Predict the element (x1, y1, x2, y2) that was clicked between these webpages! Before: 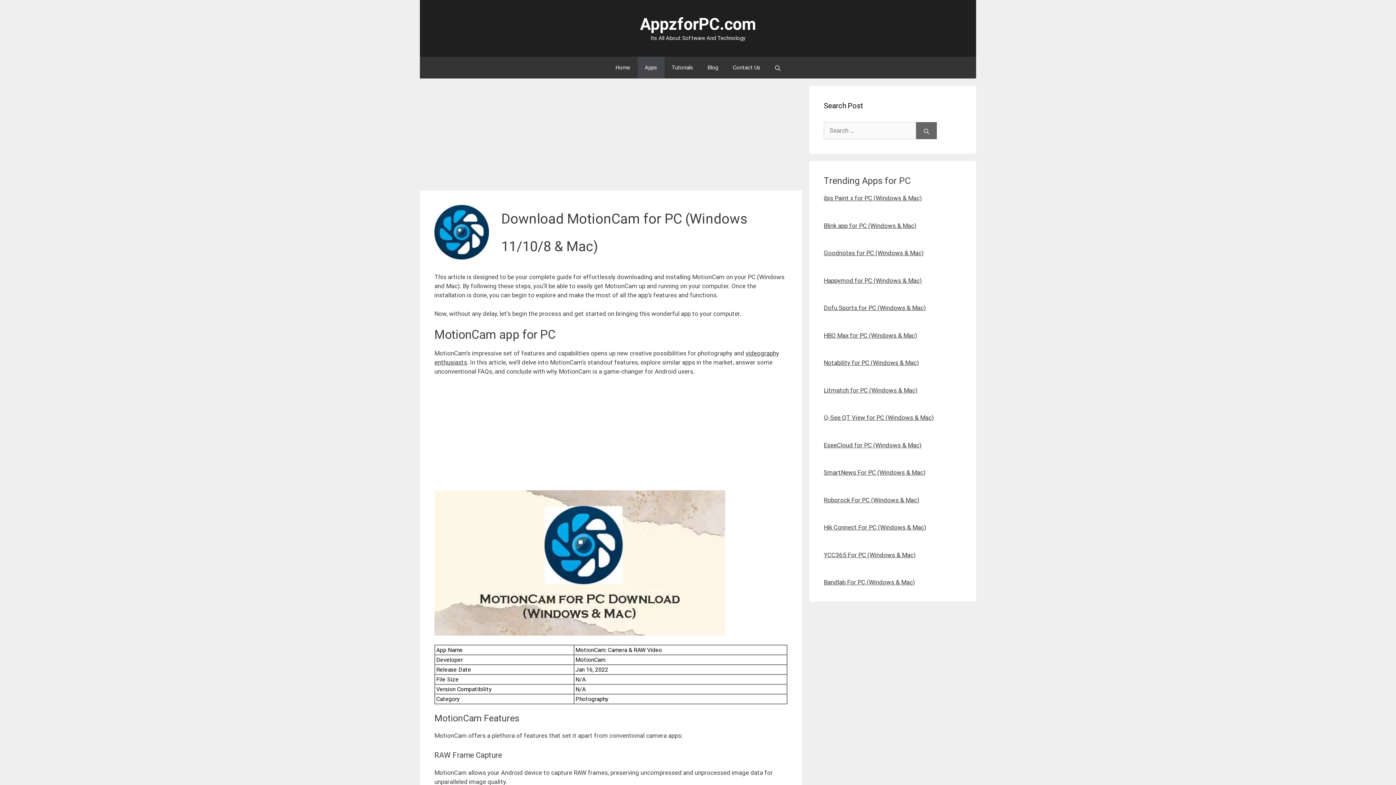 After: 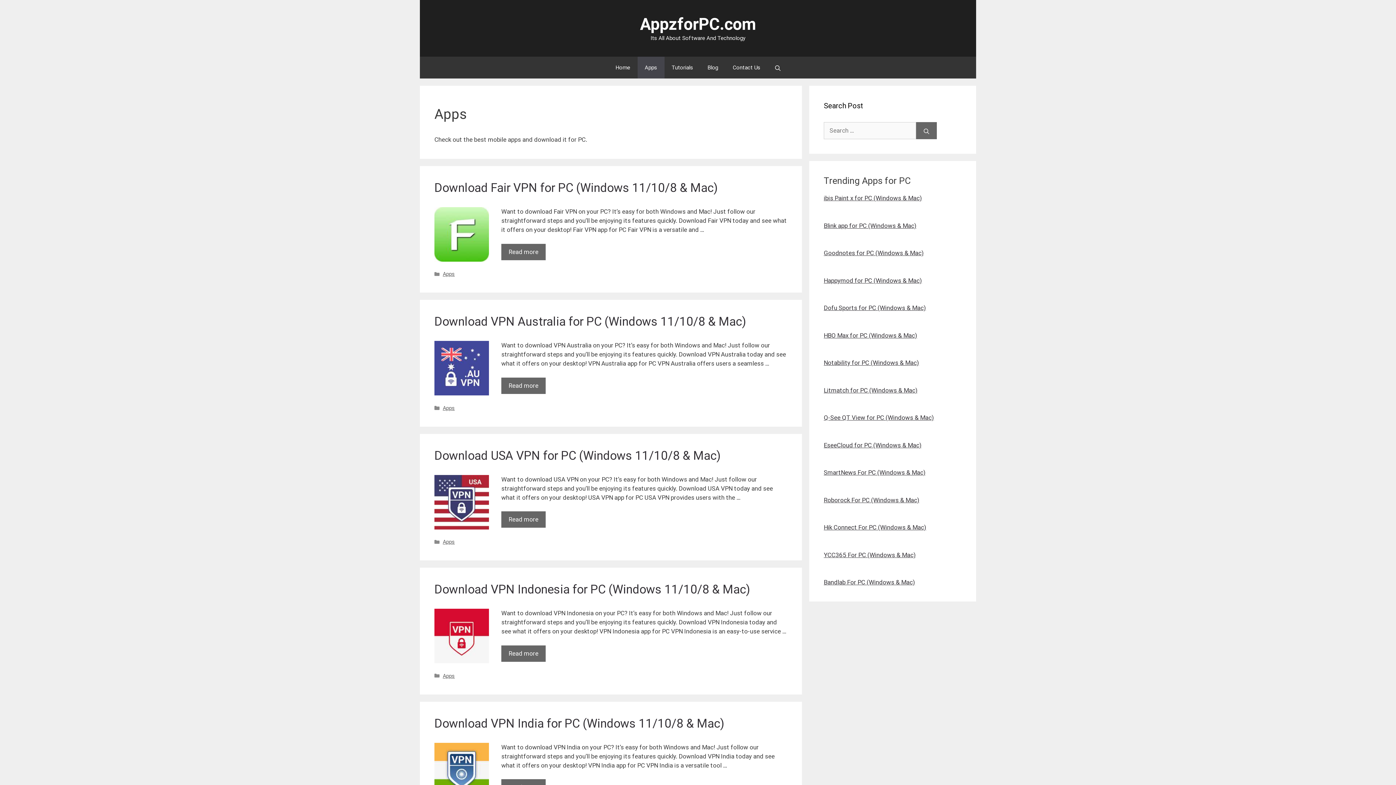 Action: bbox: (637, 56, 664, 78) label: Apps